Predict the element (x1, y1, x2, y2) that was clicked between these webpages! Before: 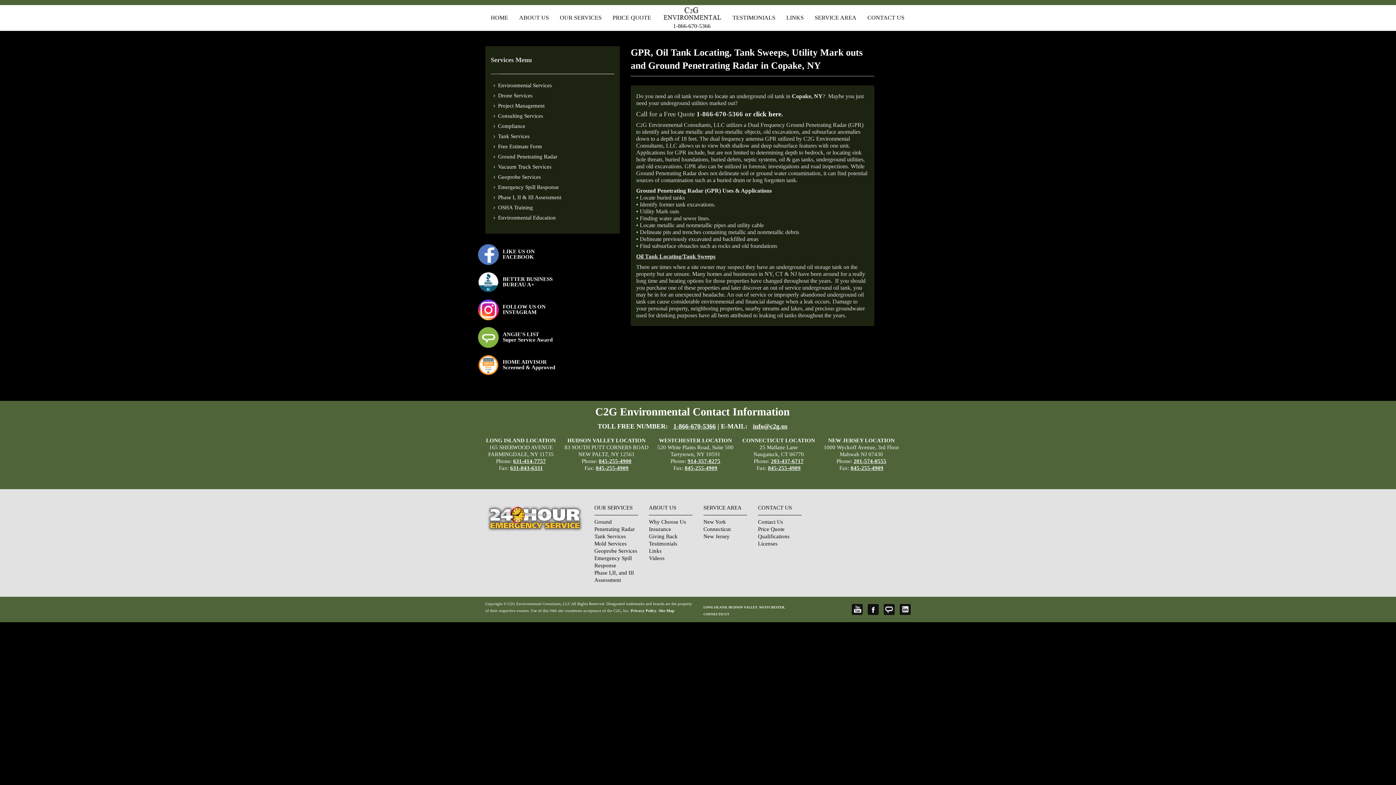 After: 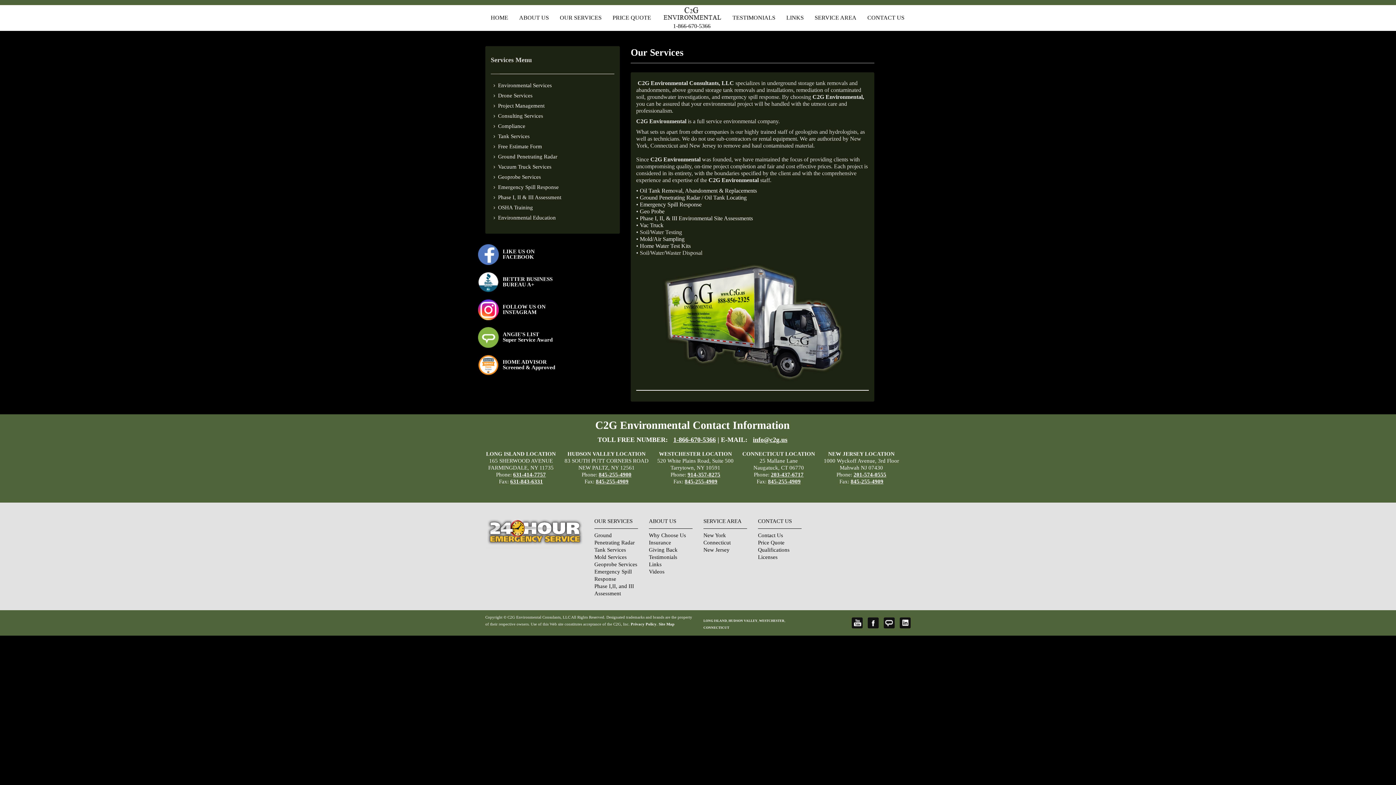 Action: bbox: (554, 5, 607, 30) label: OUR SERVICES